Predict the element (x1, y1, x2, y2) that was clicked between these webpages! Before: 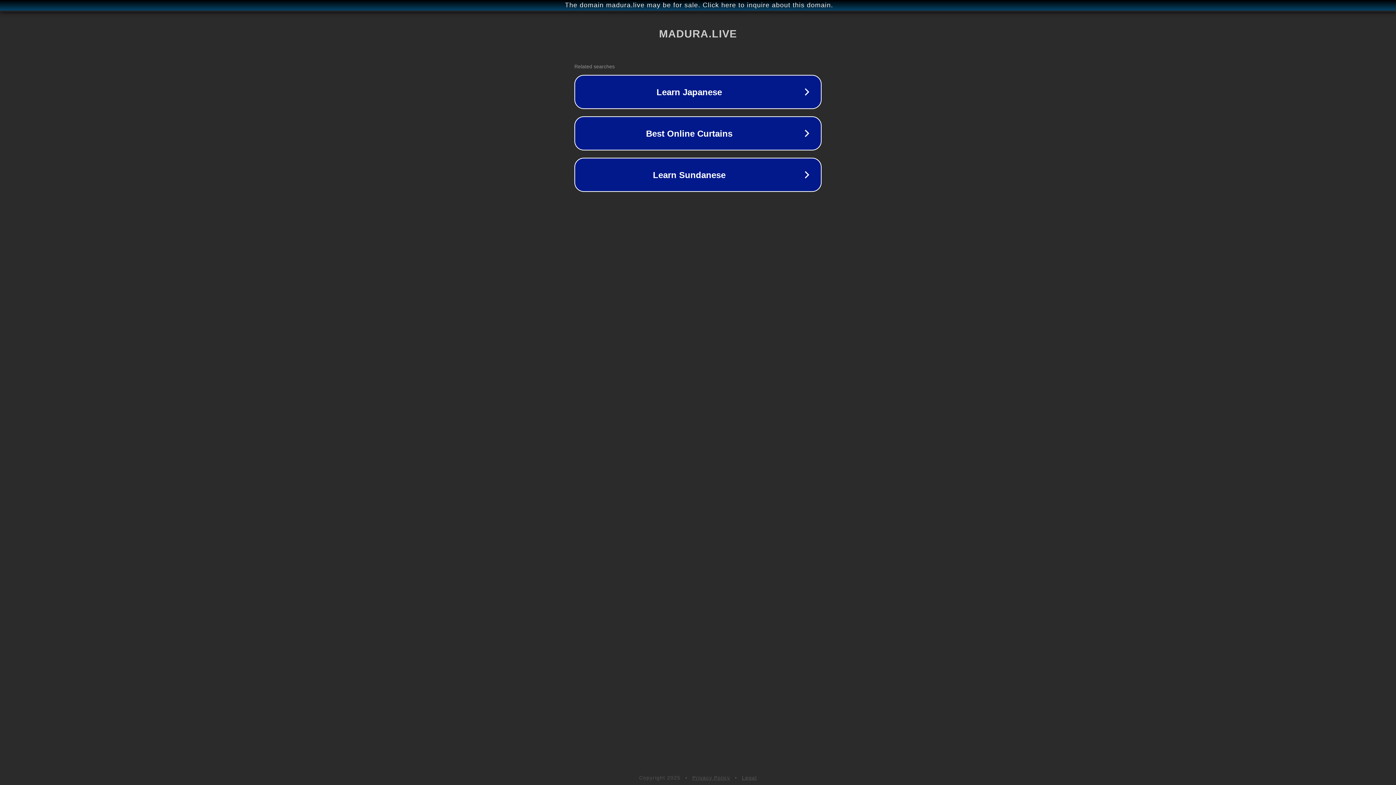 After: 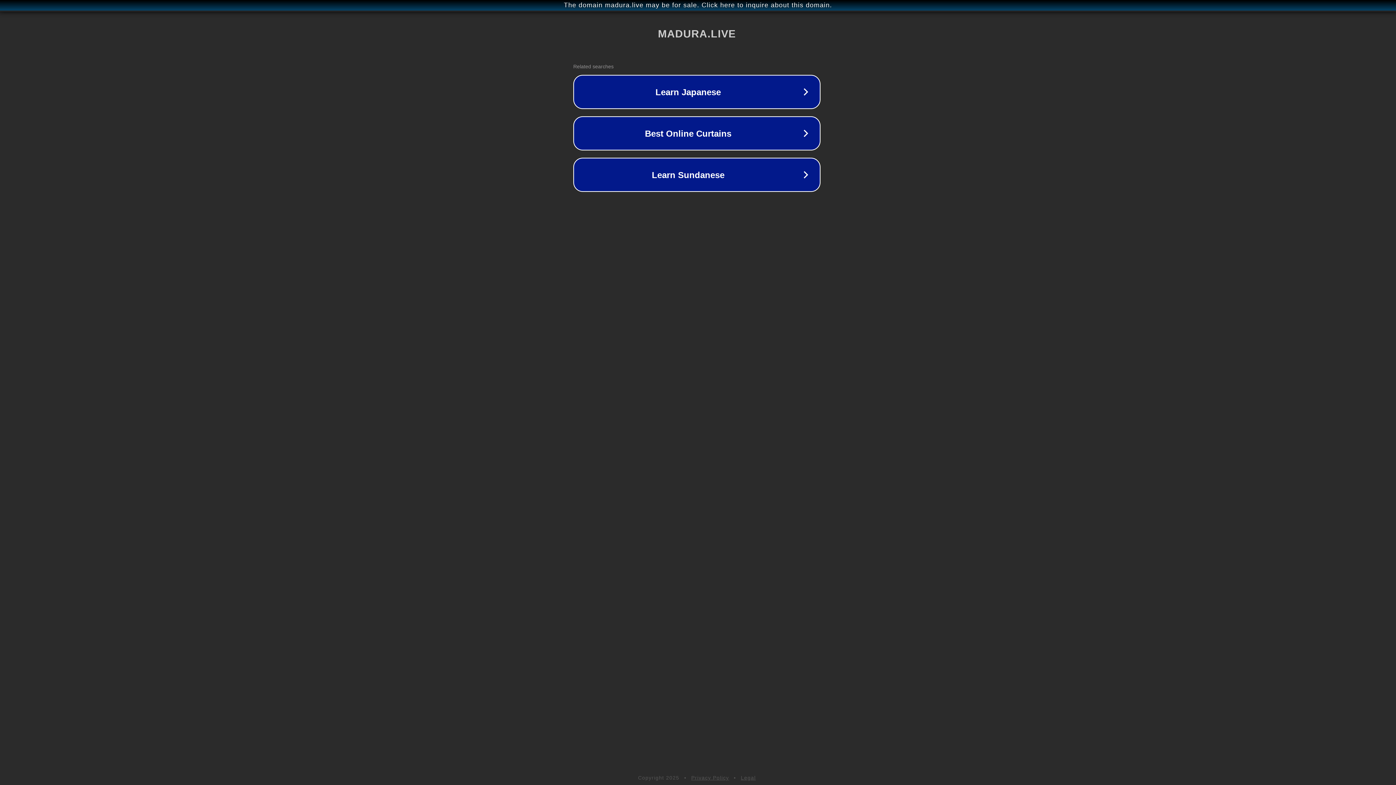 Action: label: The domain madura.live may be for sale. Click here to inquire about this domain. bbox: (1, 1, 1397, 9)